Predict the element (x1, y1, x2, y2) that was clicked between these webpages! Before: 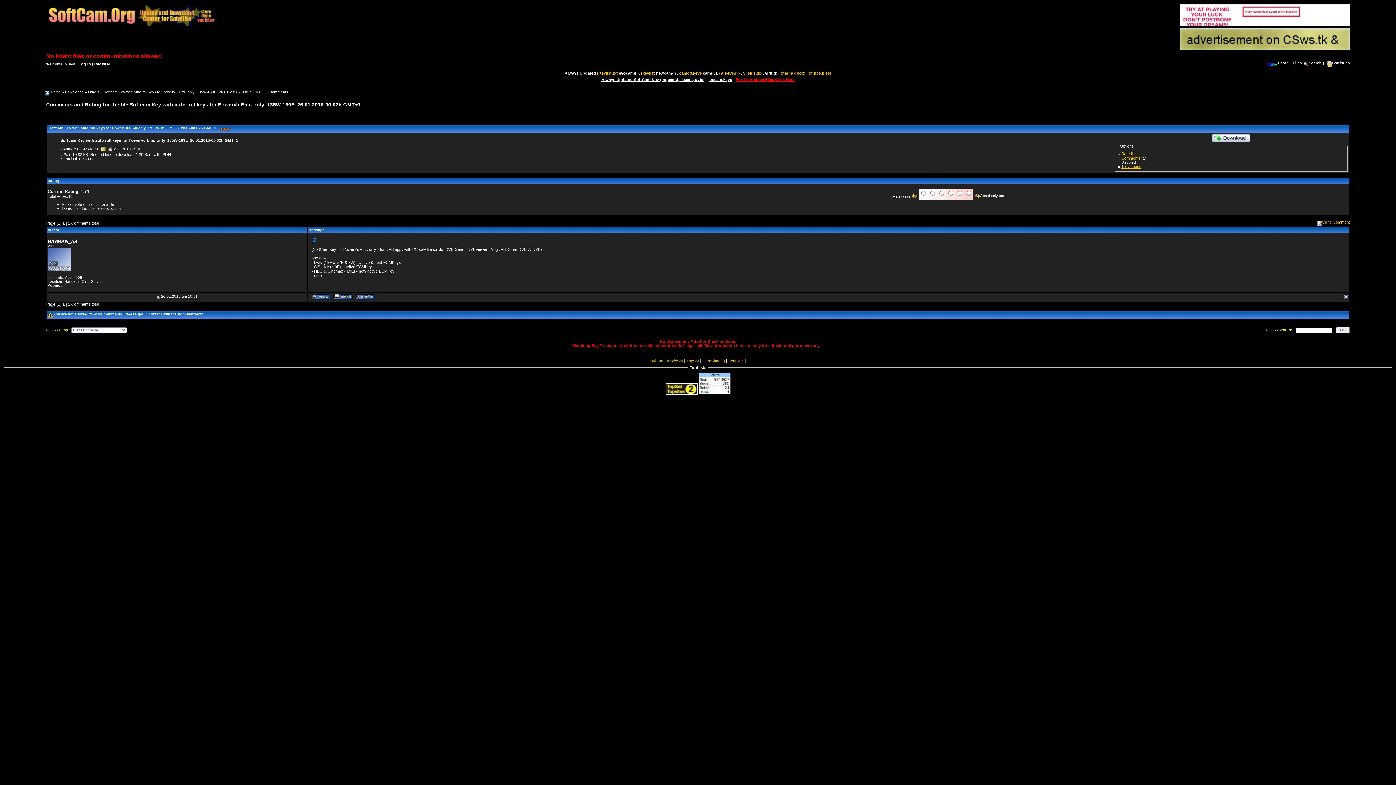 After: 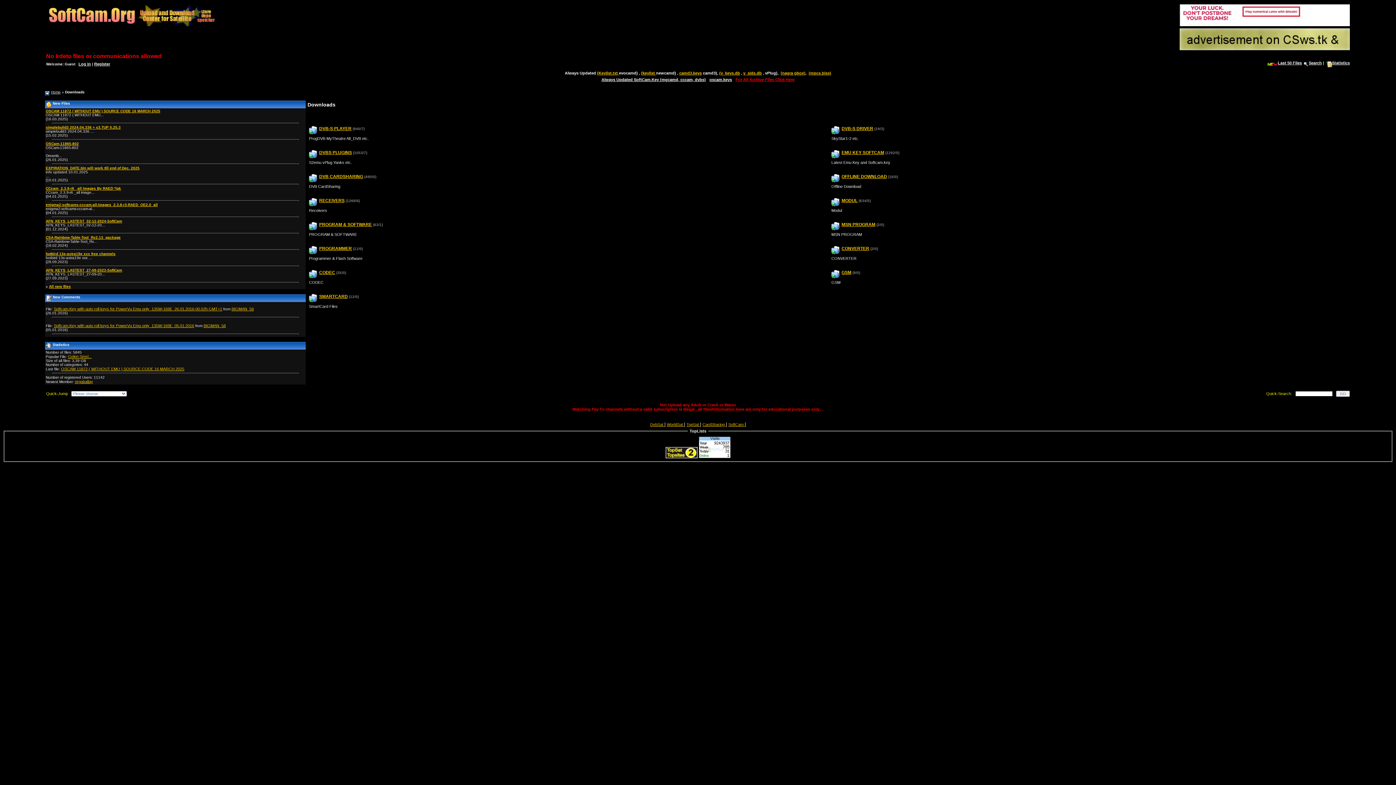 Action: bbox: (355, 296, 375, 300)